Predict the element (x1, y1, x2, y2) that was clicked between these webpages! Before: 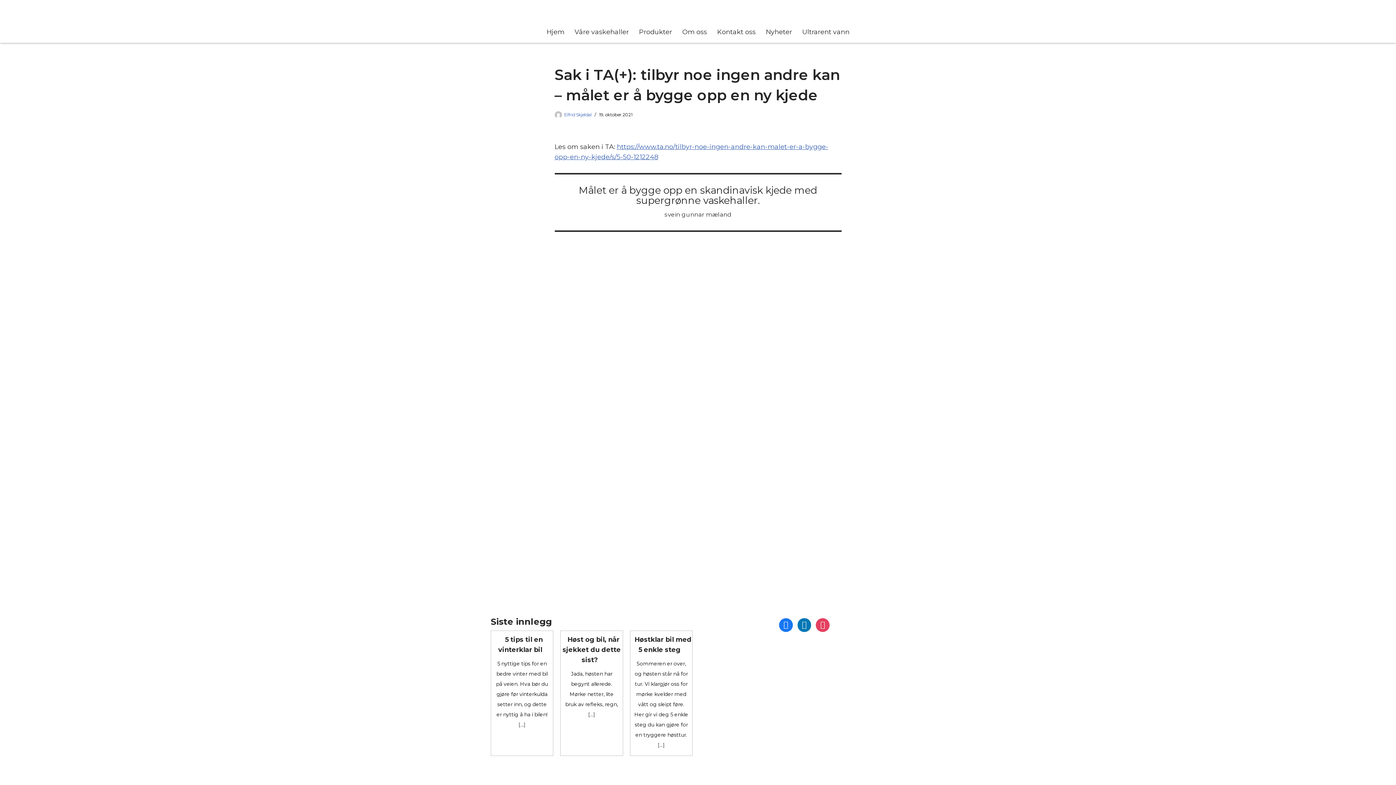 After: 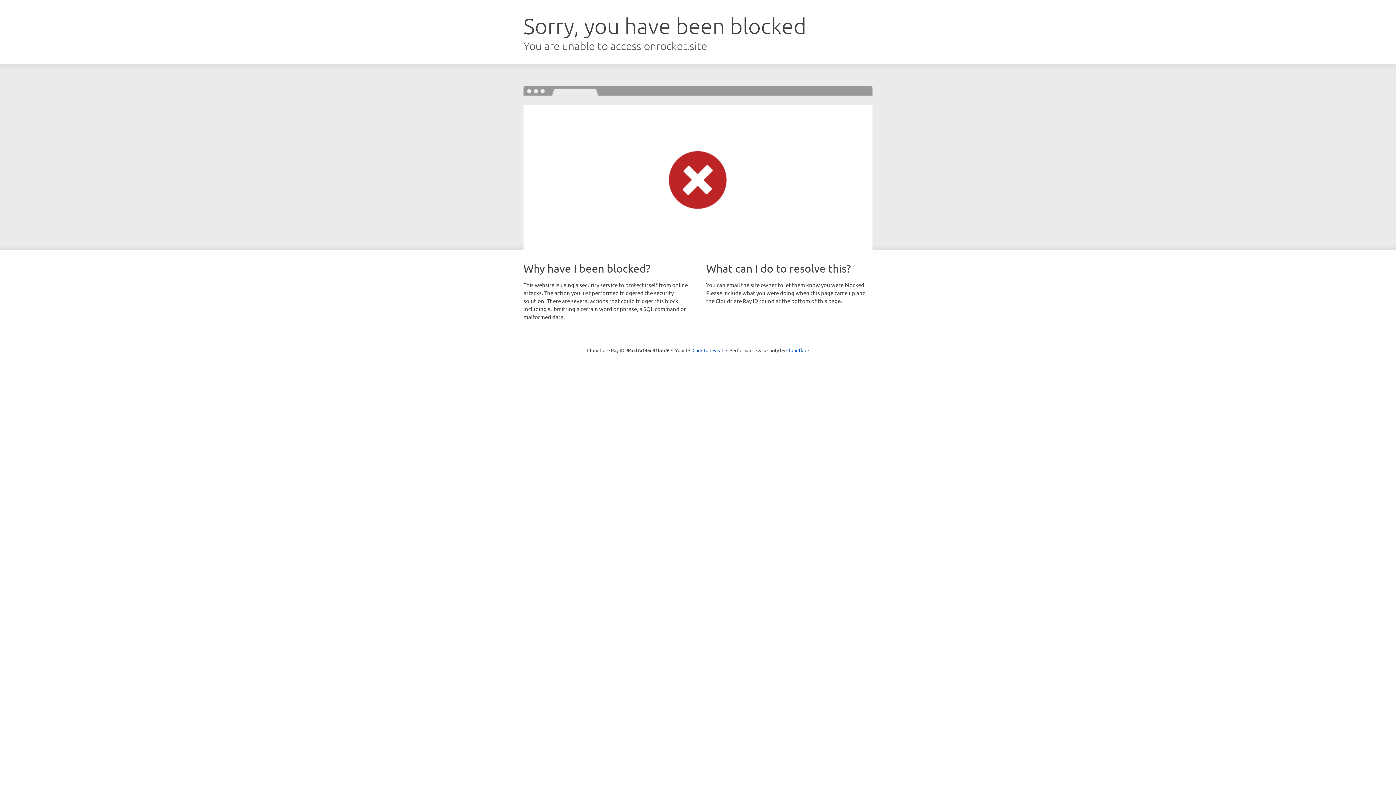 Action: bbox: (490, 772, 507, 780) label: Neve